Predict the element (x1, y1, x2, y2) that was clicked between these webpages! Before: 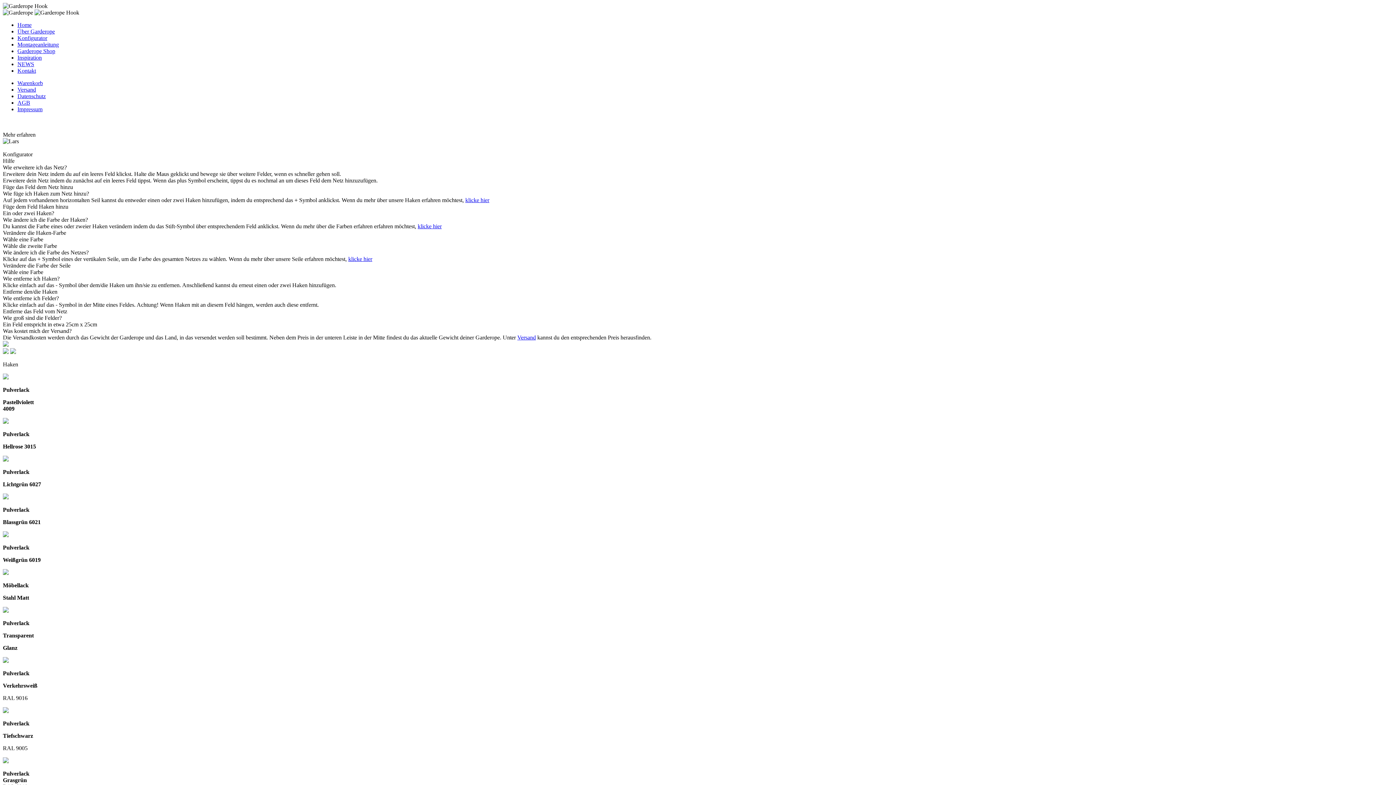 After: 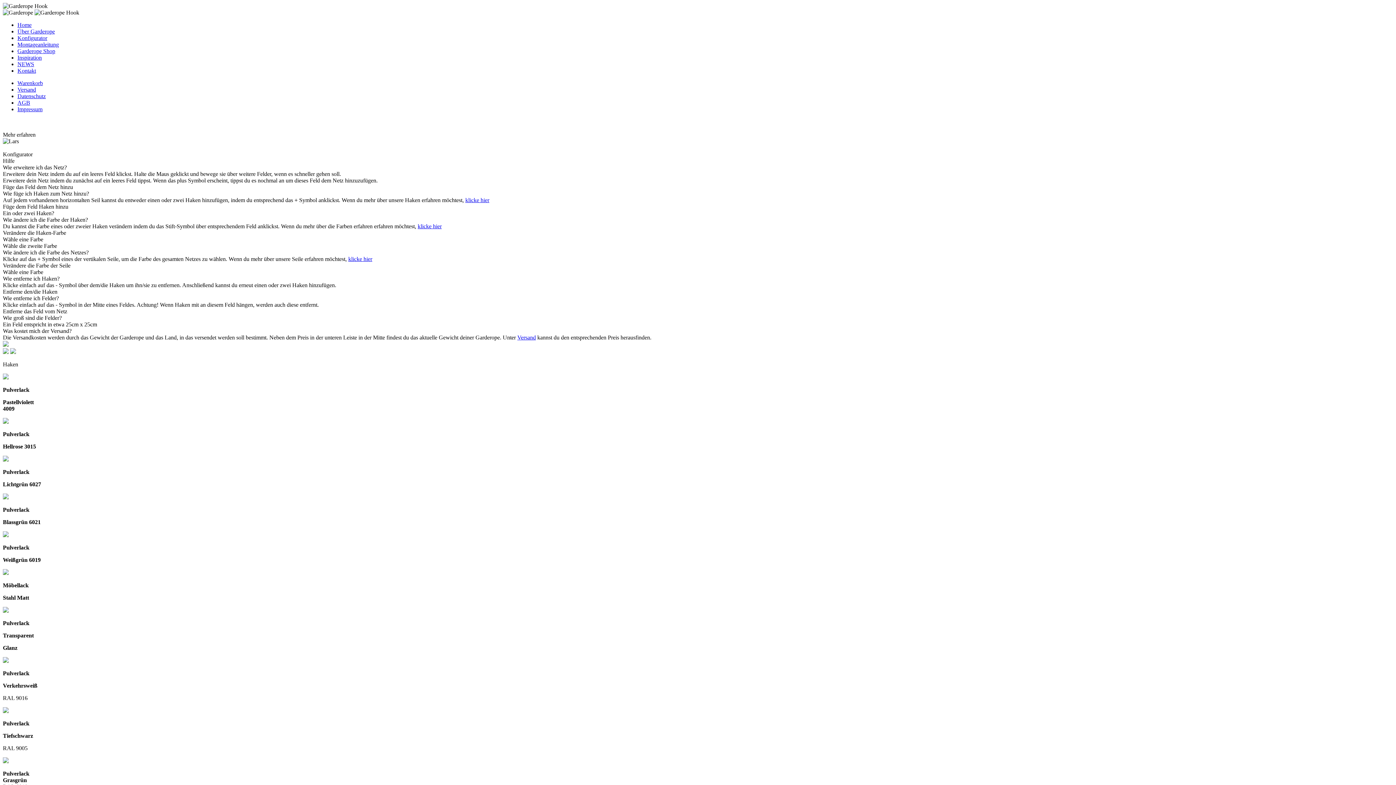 Action: label: klicke hier bbox: (417, 223, 441, 229)